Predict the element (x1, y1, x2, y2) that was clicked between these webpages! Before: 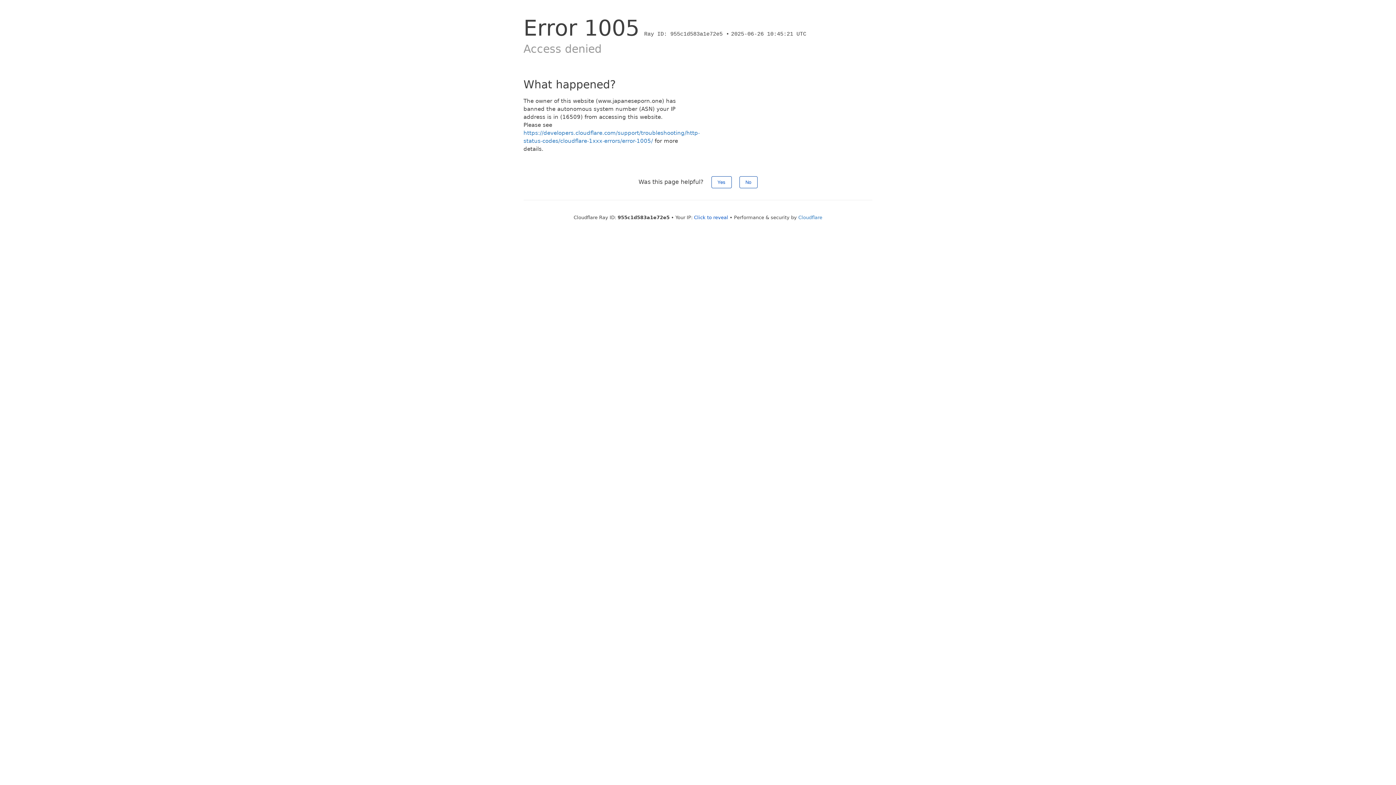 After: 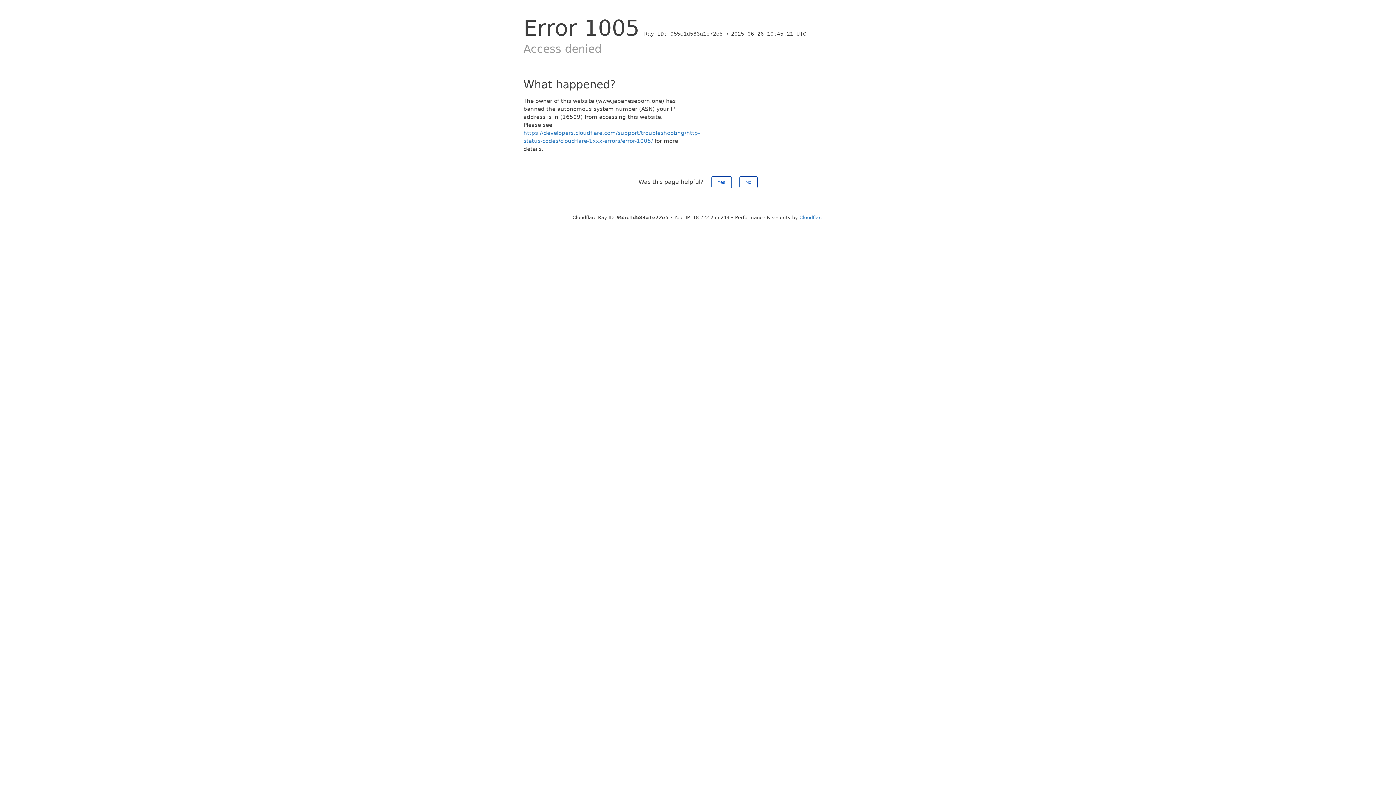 Action: label: Click to reveal bbox: (694, 214, 728, 220)